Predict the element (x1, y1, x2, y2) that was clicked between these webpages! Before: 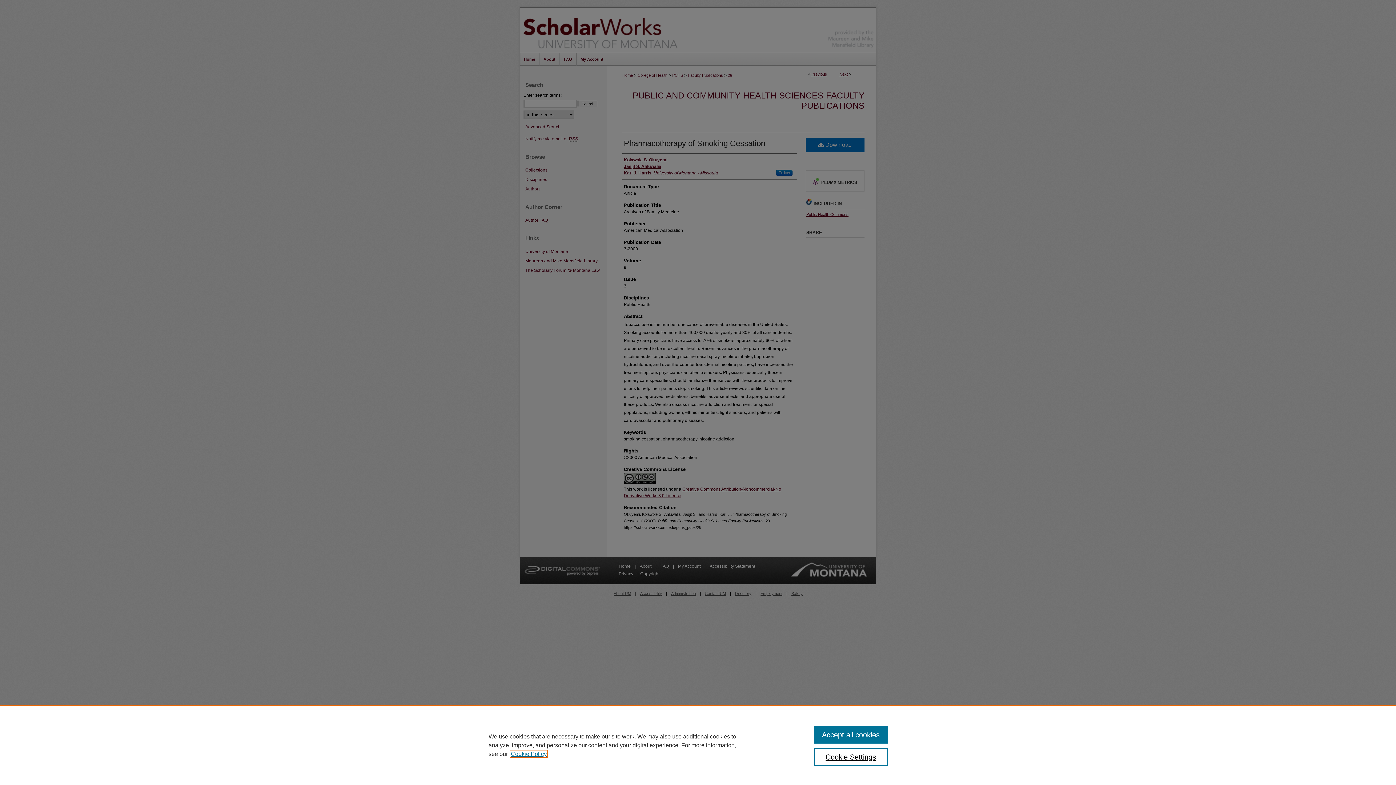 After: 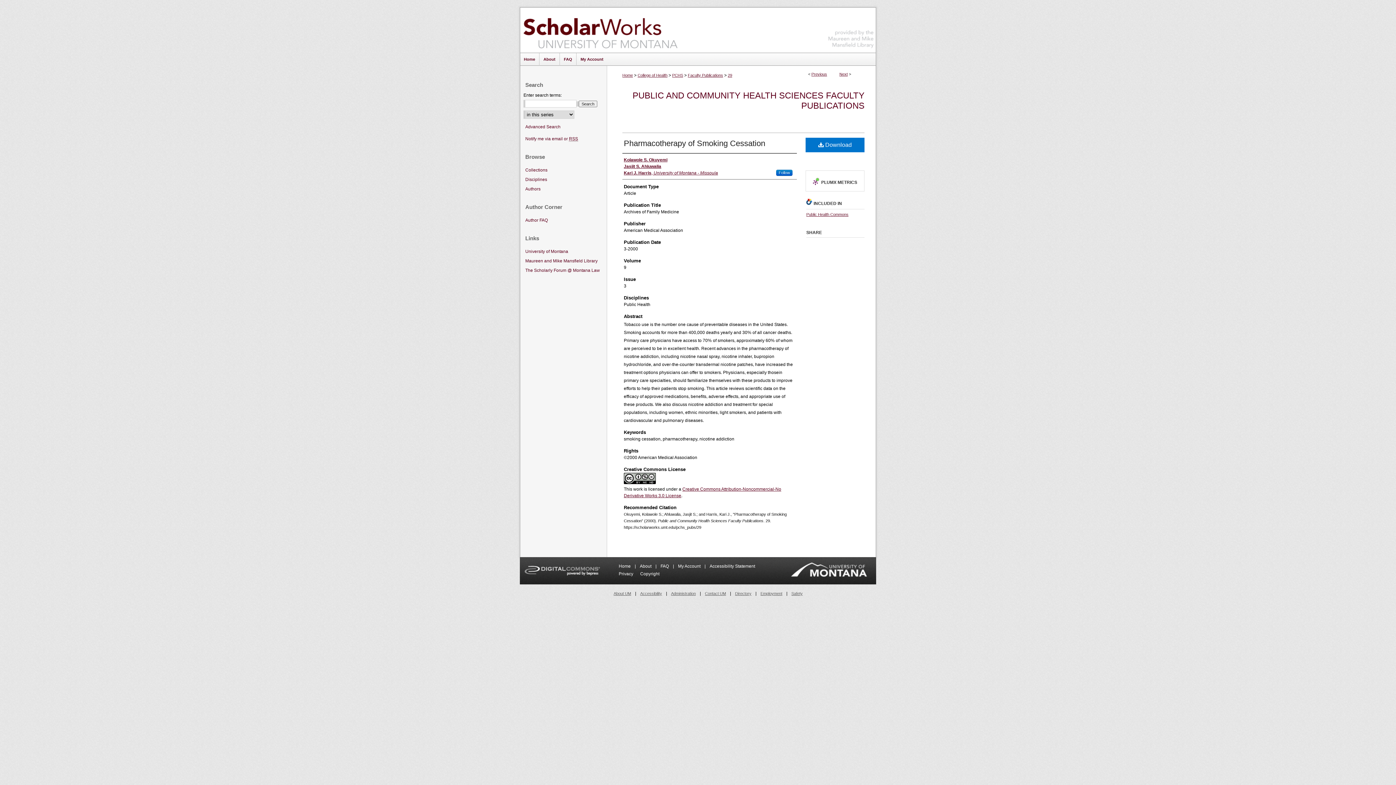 Action: label: Accept all cookies bbox: (814, 726, 887, 744)